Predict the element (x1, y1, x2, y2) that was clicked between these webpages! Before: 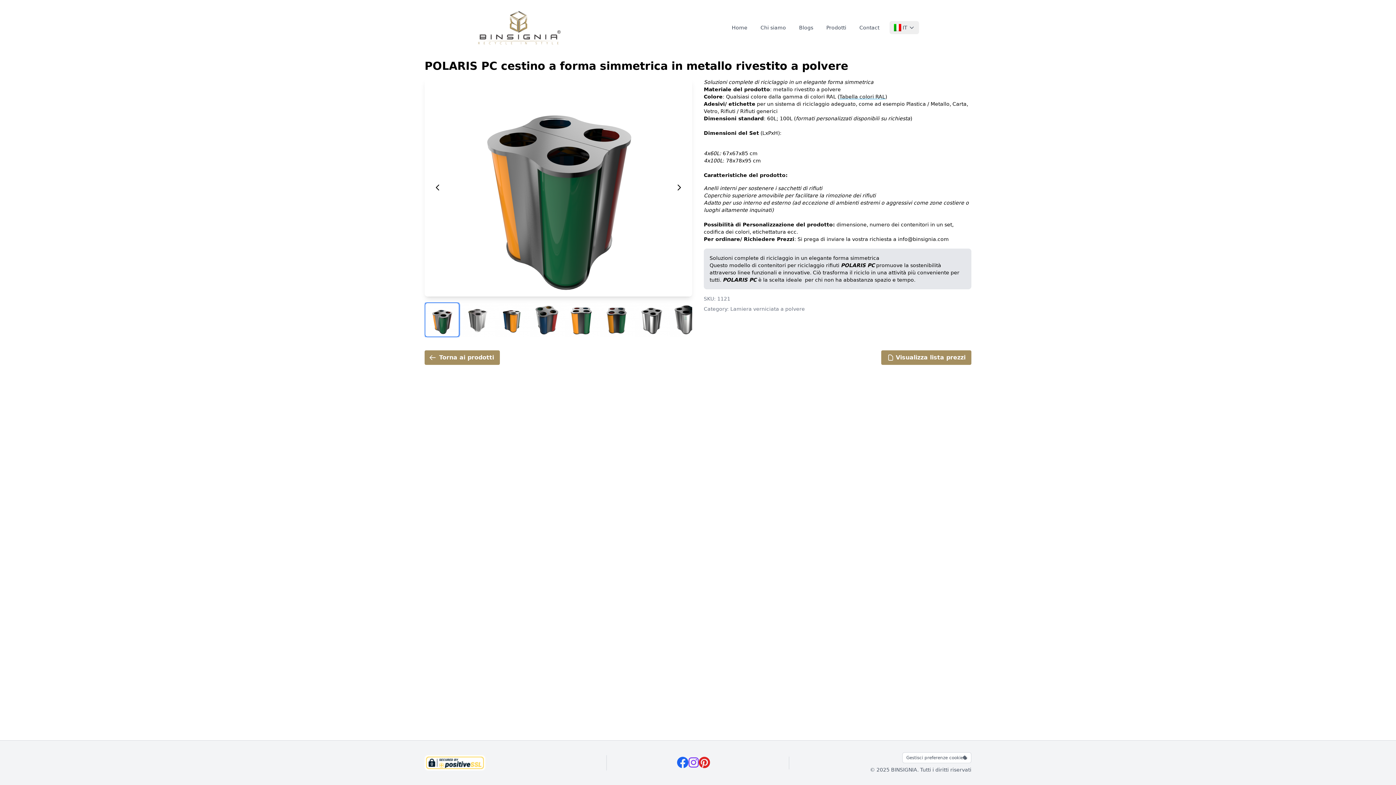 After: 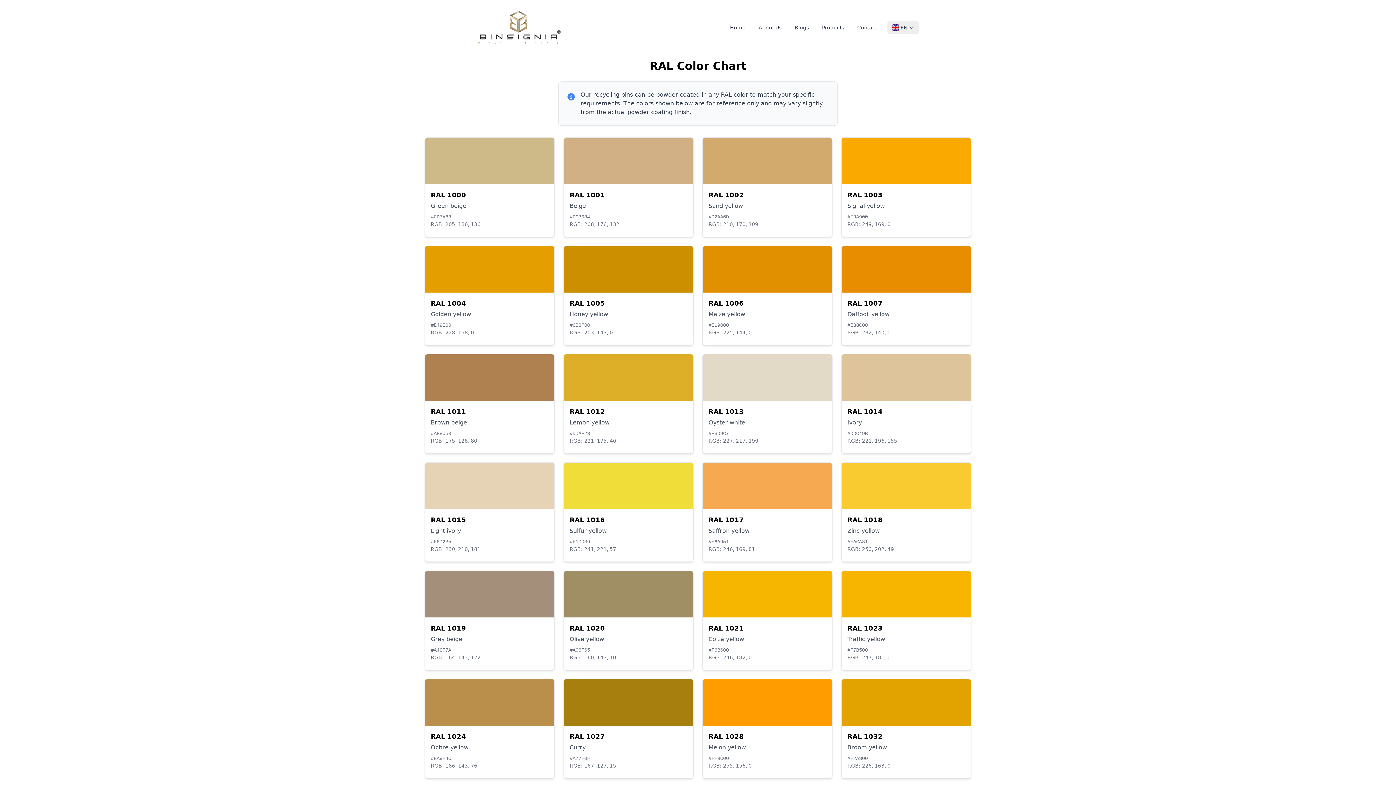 Action: bbox: (839, 93, 885, 99) label: Tabella colori RAL